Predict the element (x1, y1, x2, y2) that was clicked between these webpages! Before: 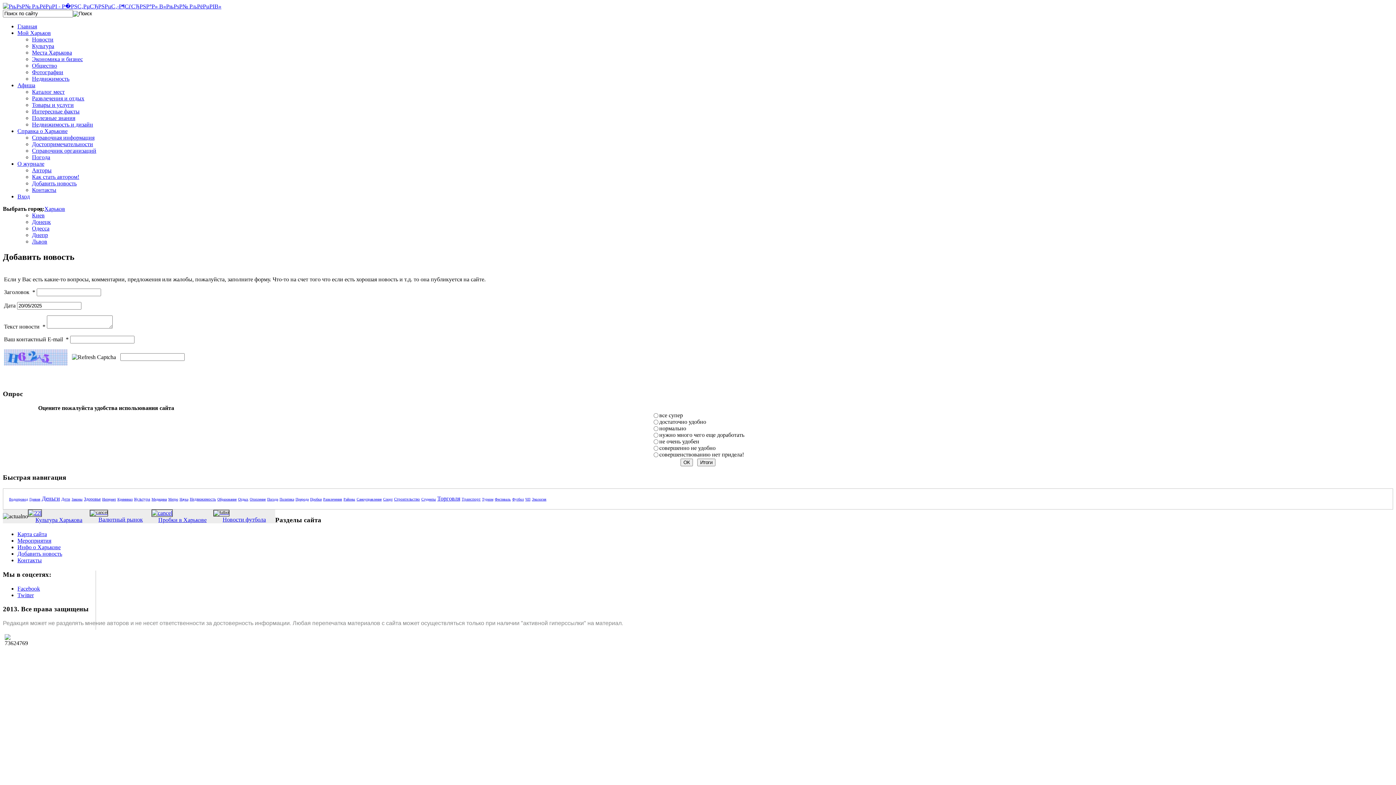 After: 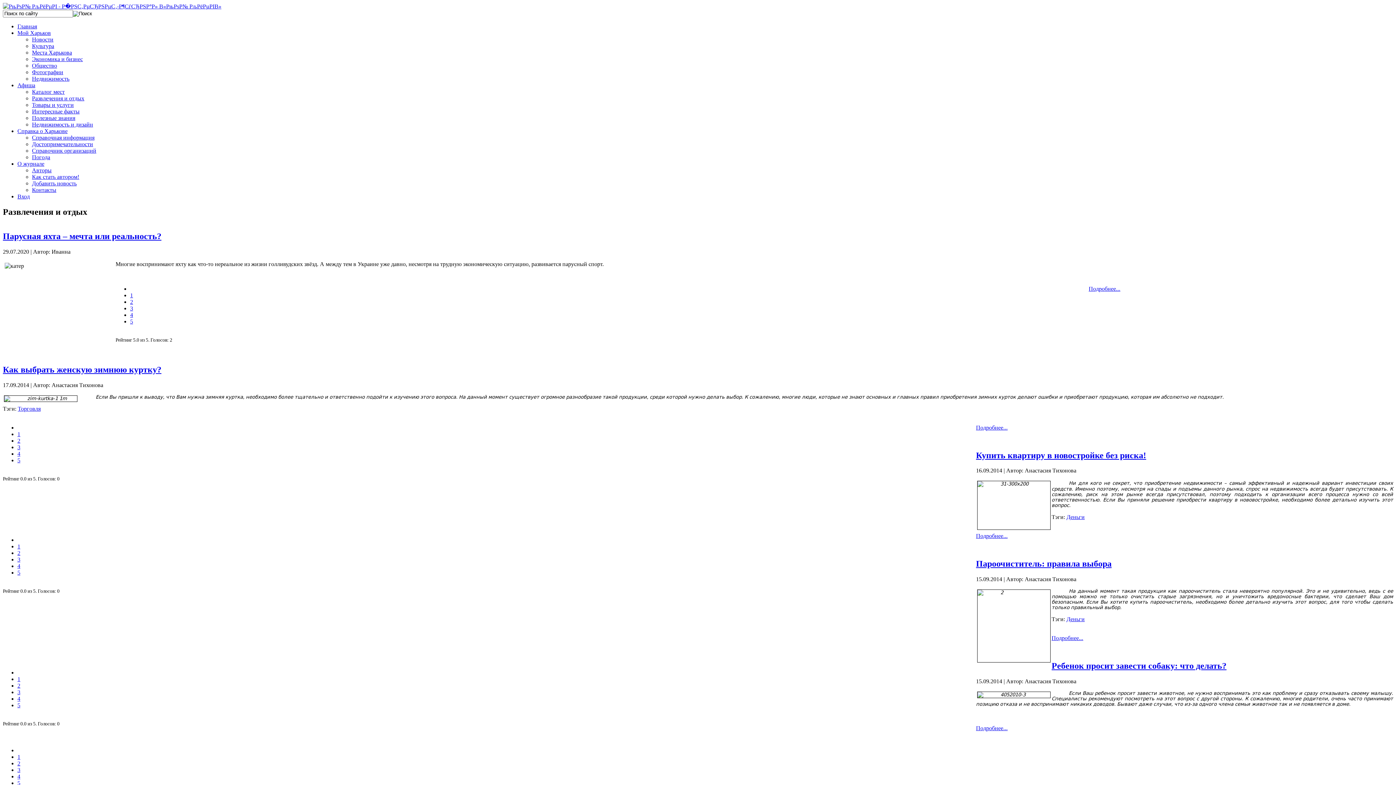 Action: label: Развлечения и отдых bbox: (32, 95, 84, 101)